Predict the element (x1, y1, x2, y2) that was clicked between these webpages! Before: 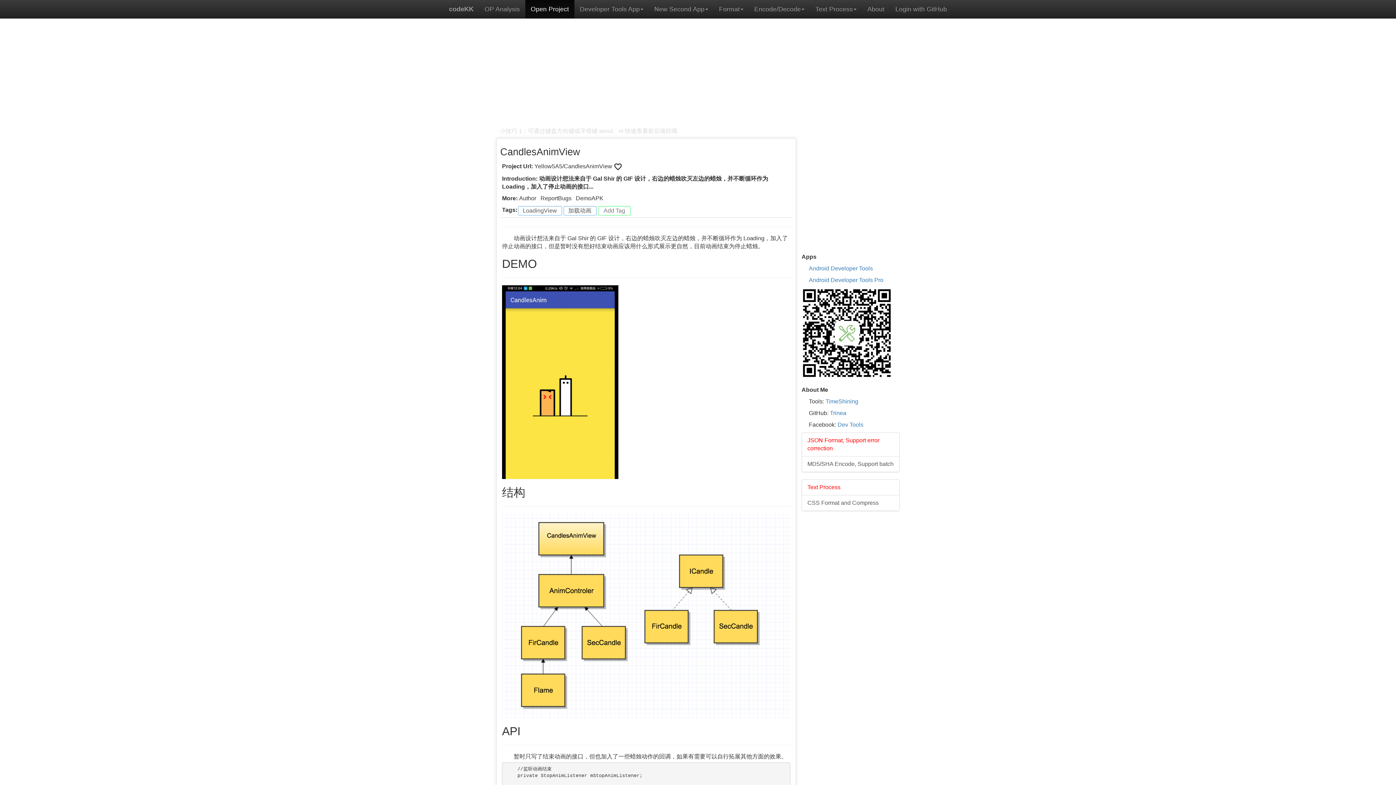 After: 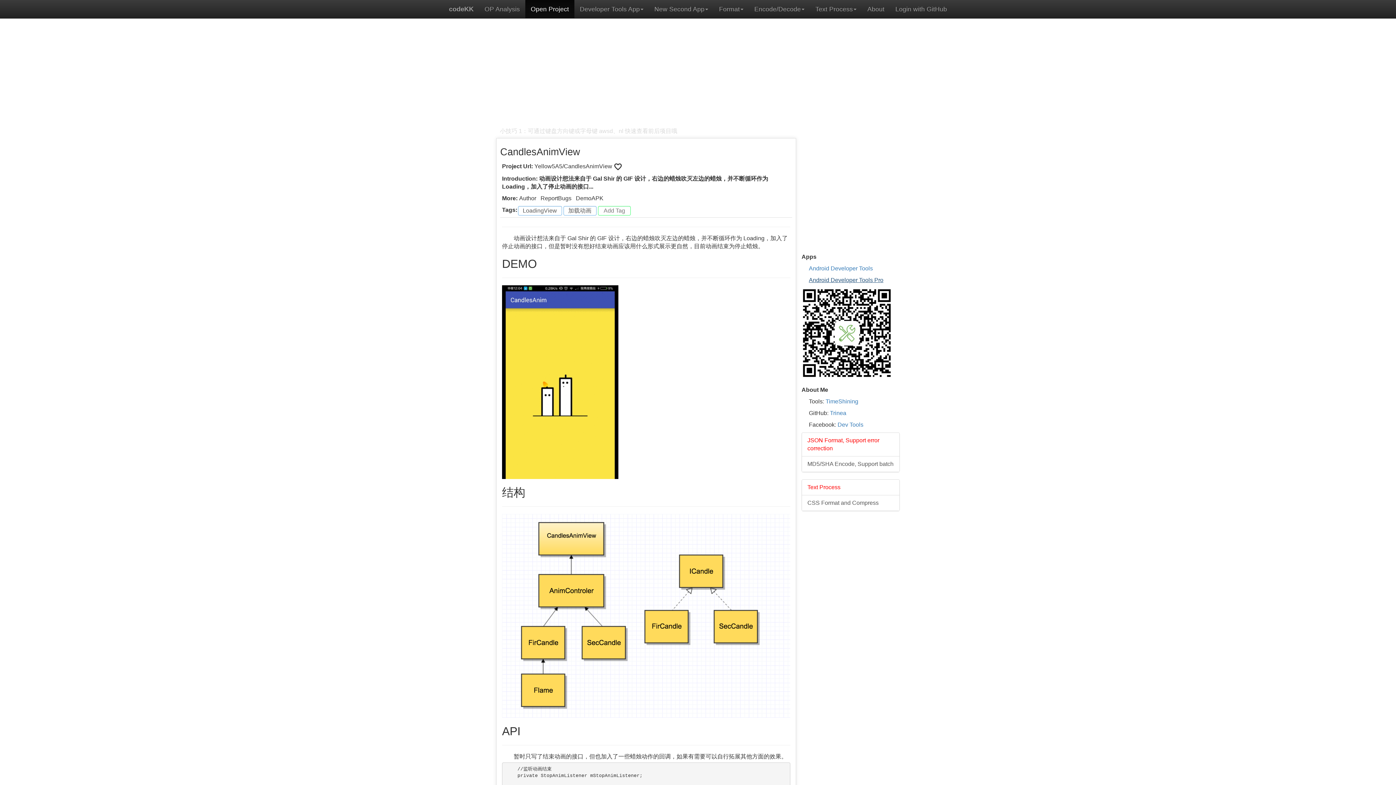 Action: label: Android Developer Tools Pro bbox: (809, 277, 883, 283)